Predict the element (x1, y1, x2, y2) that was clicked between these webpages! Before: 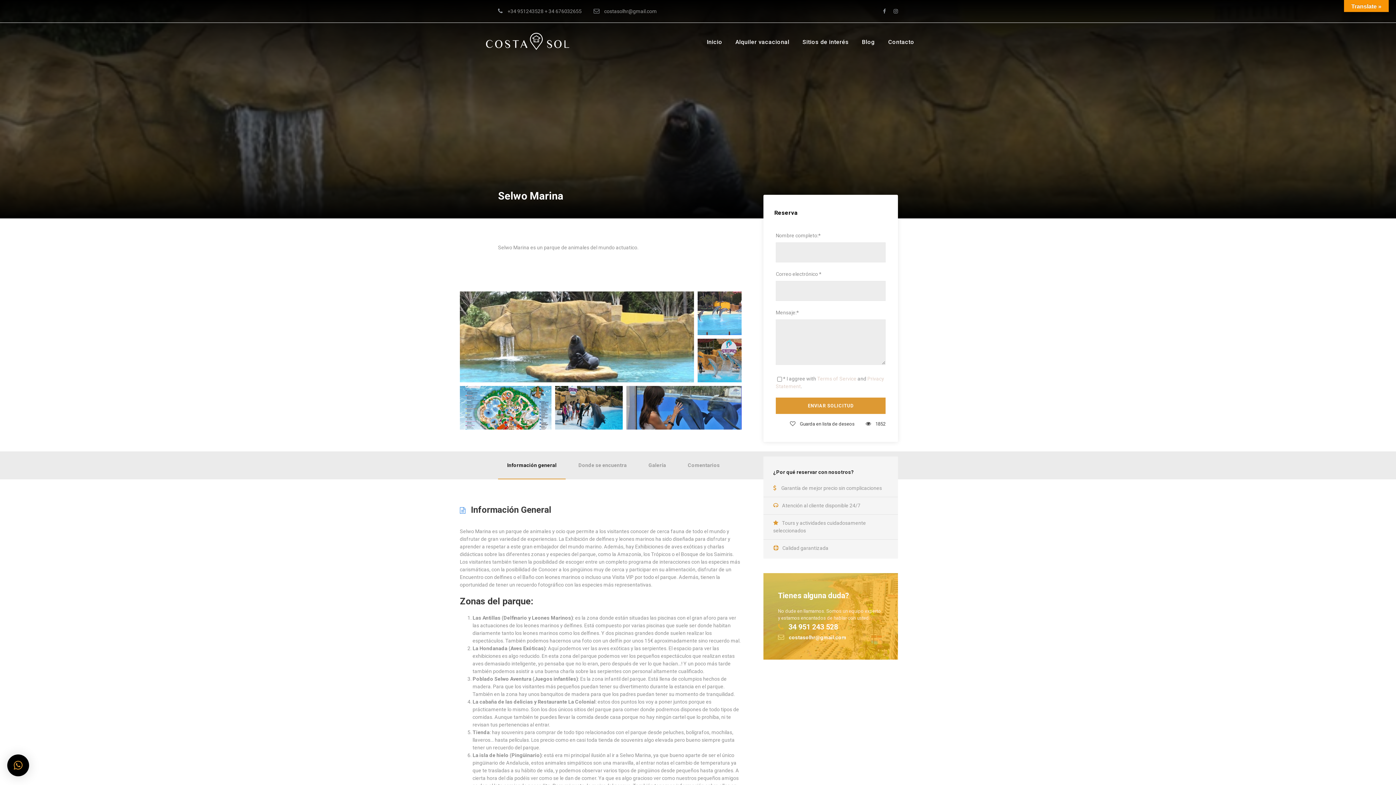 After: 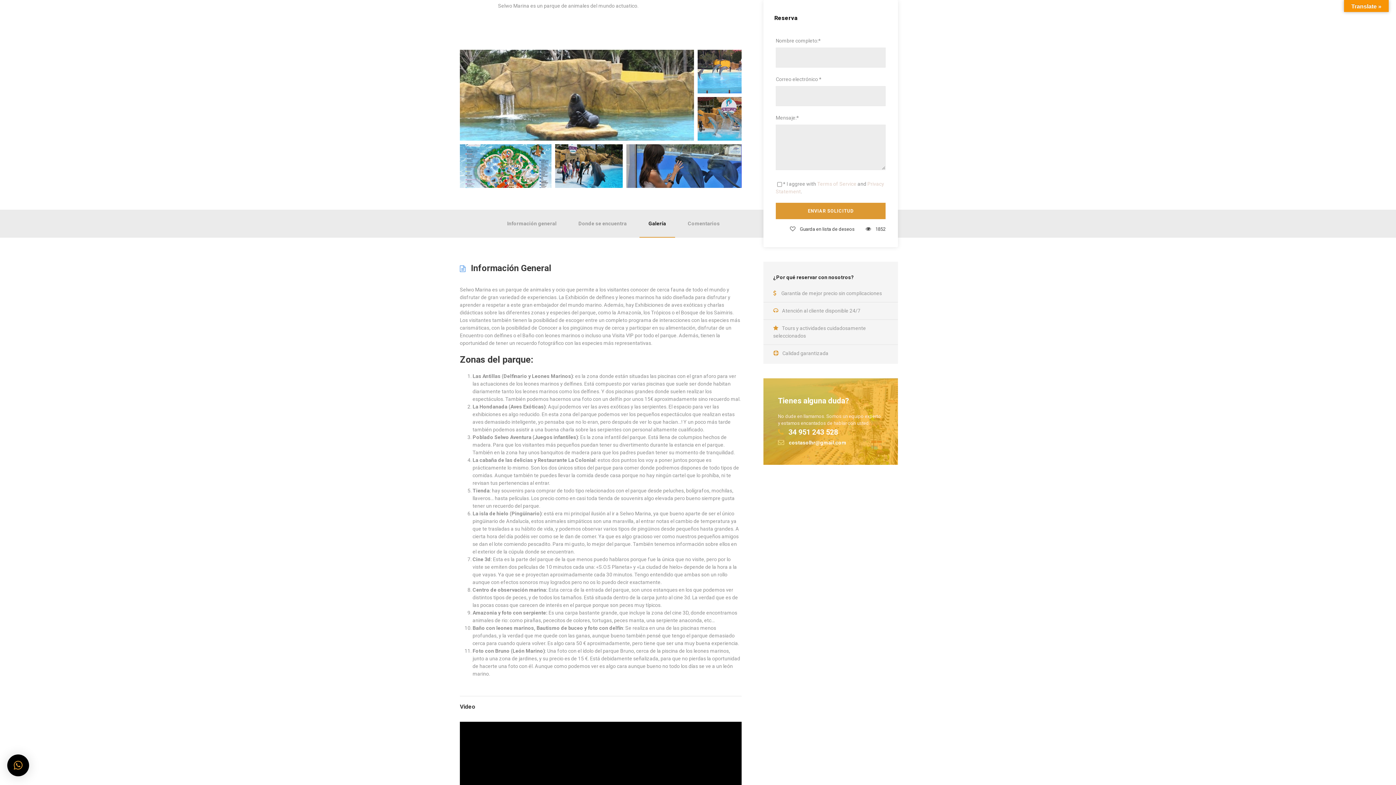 Action: bbox: (639, 451, 675, 479) label: Galería